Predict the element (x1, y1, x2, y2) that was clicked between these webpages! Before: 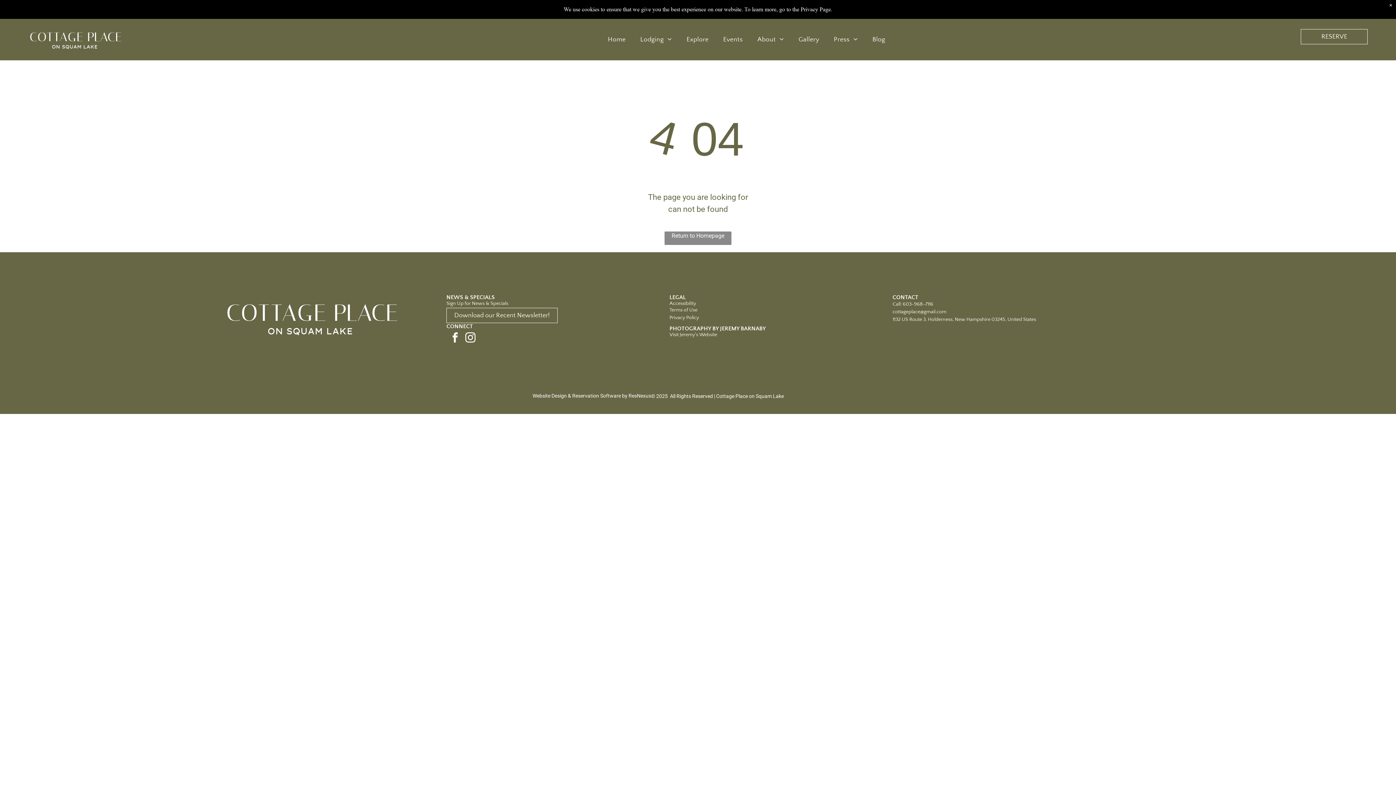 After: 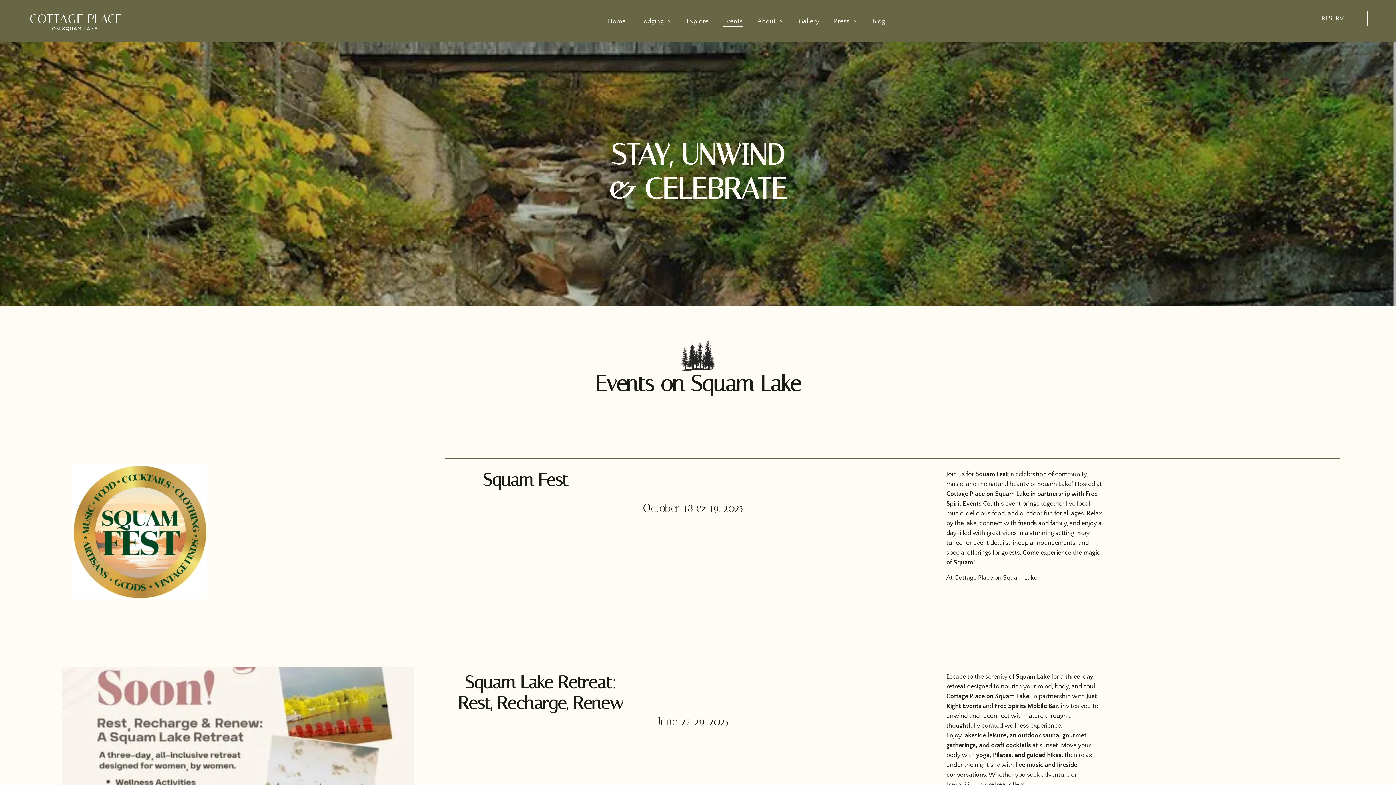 Action: bbox: (716, 33, 750, 44) label: Events